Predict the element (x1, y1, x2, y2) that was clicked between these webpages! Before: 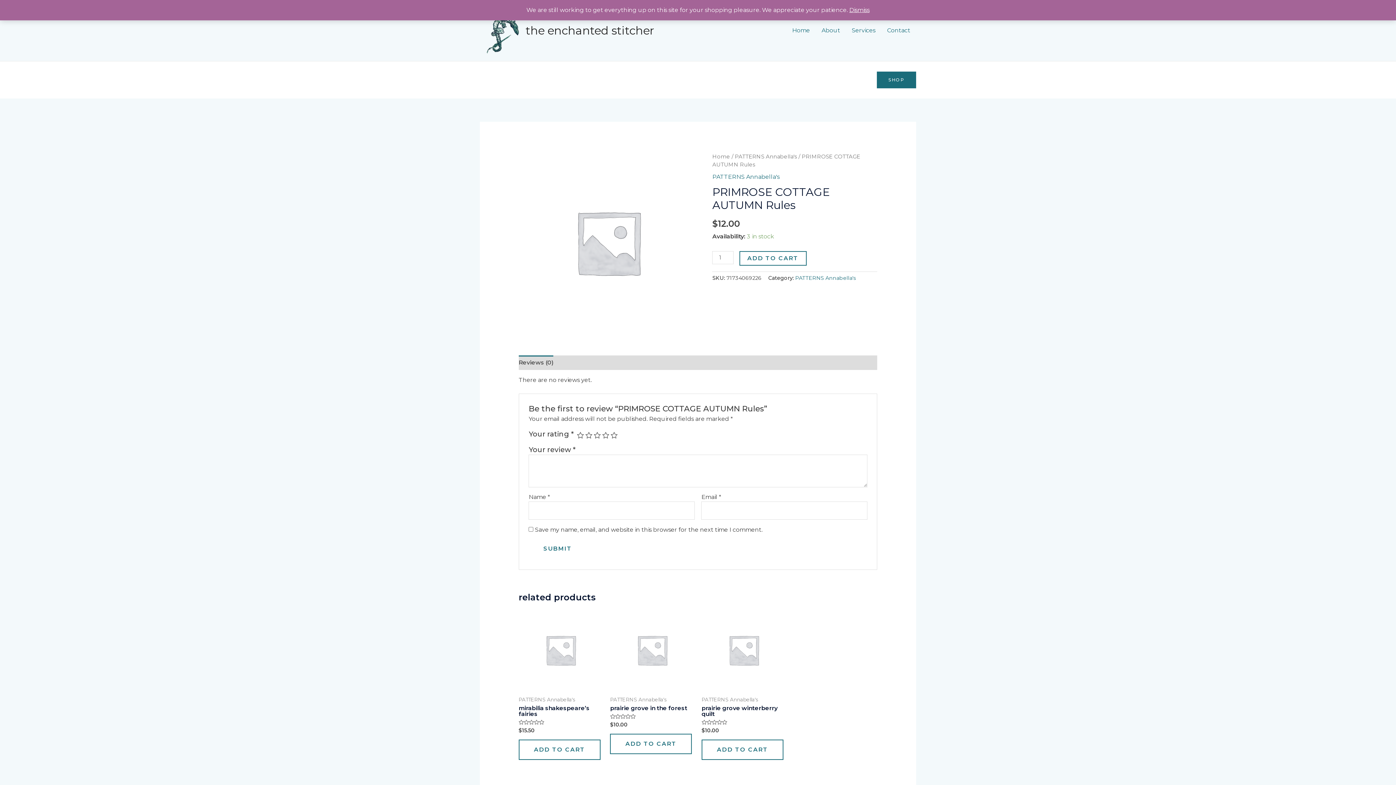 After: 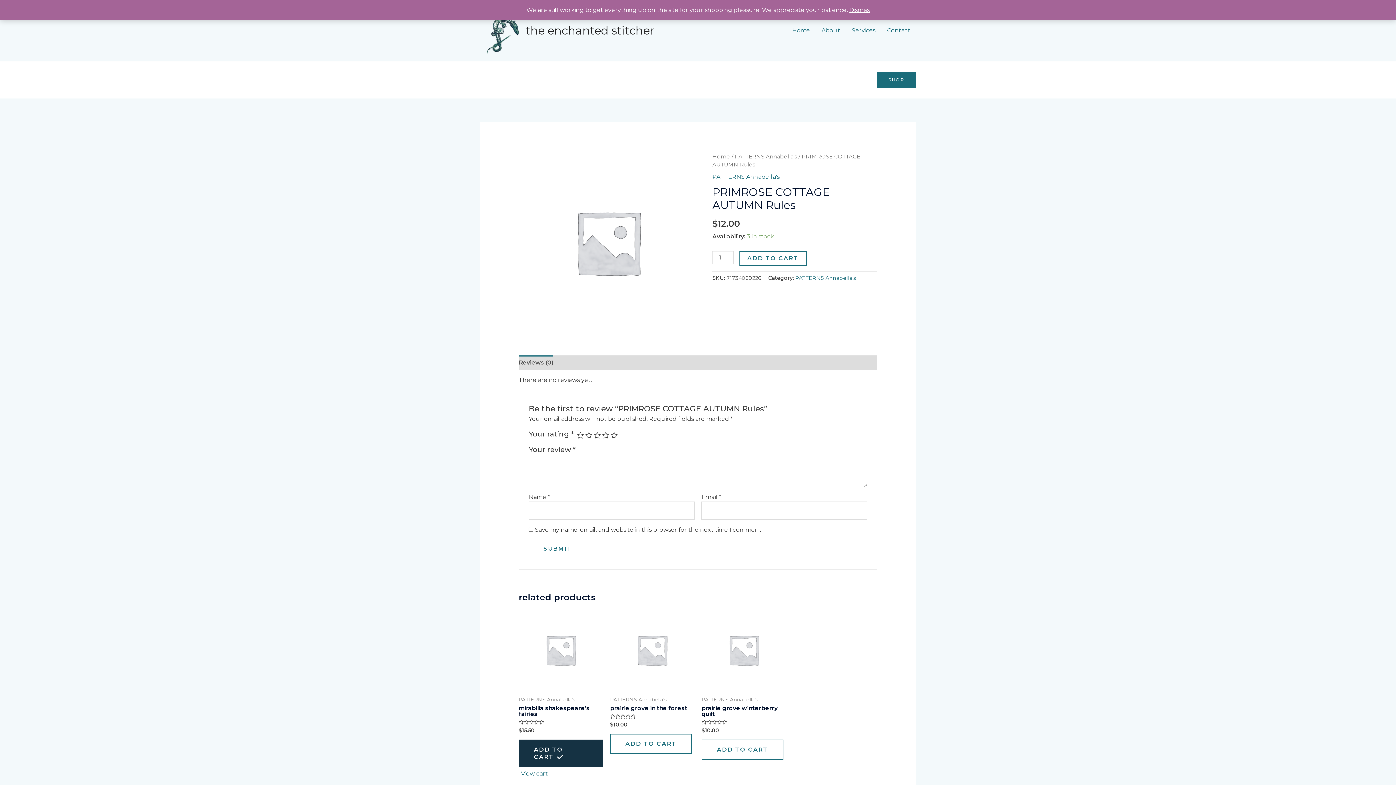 Action: bbox: (518, 739, 600, 760) label: Add “MIRABILIA SHAKESPEARE'S FAIRIES” to your cart